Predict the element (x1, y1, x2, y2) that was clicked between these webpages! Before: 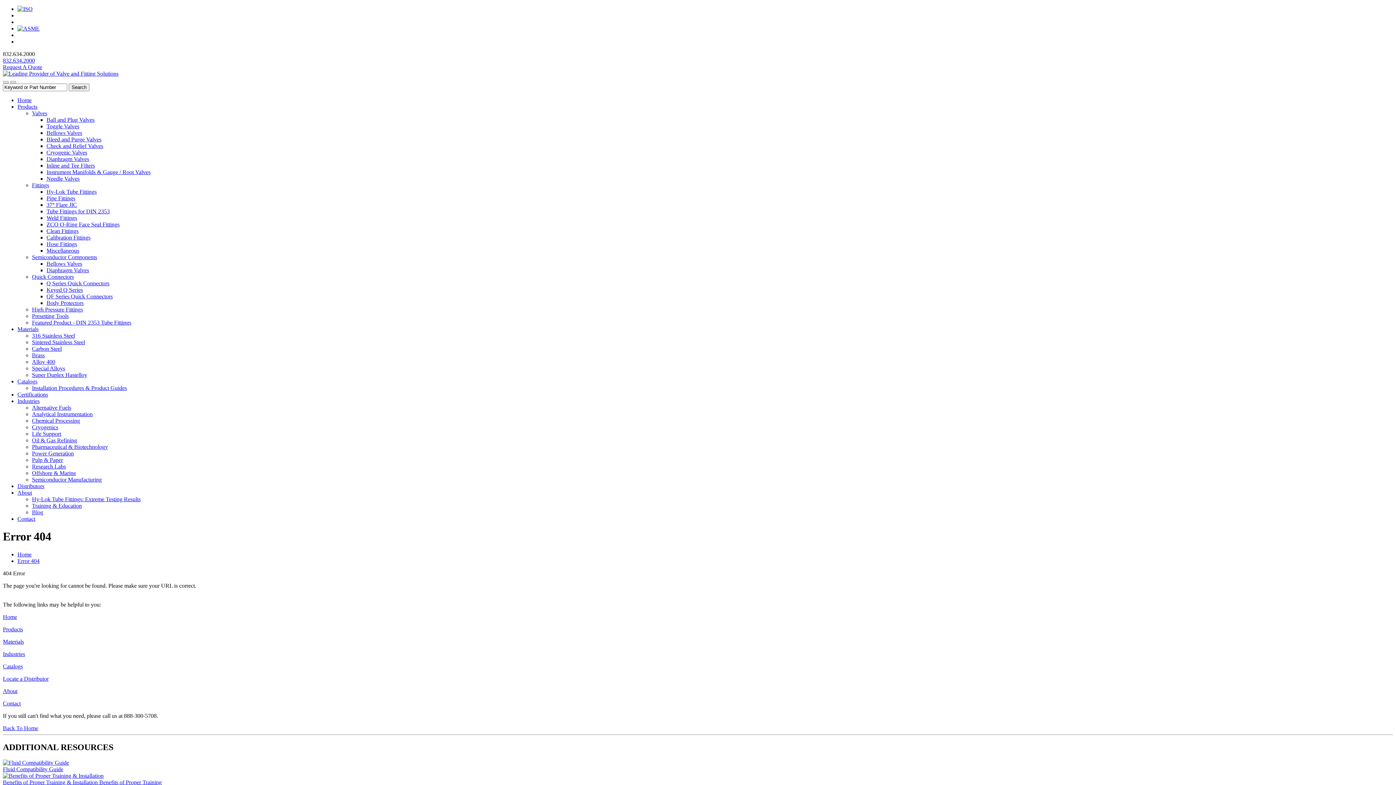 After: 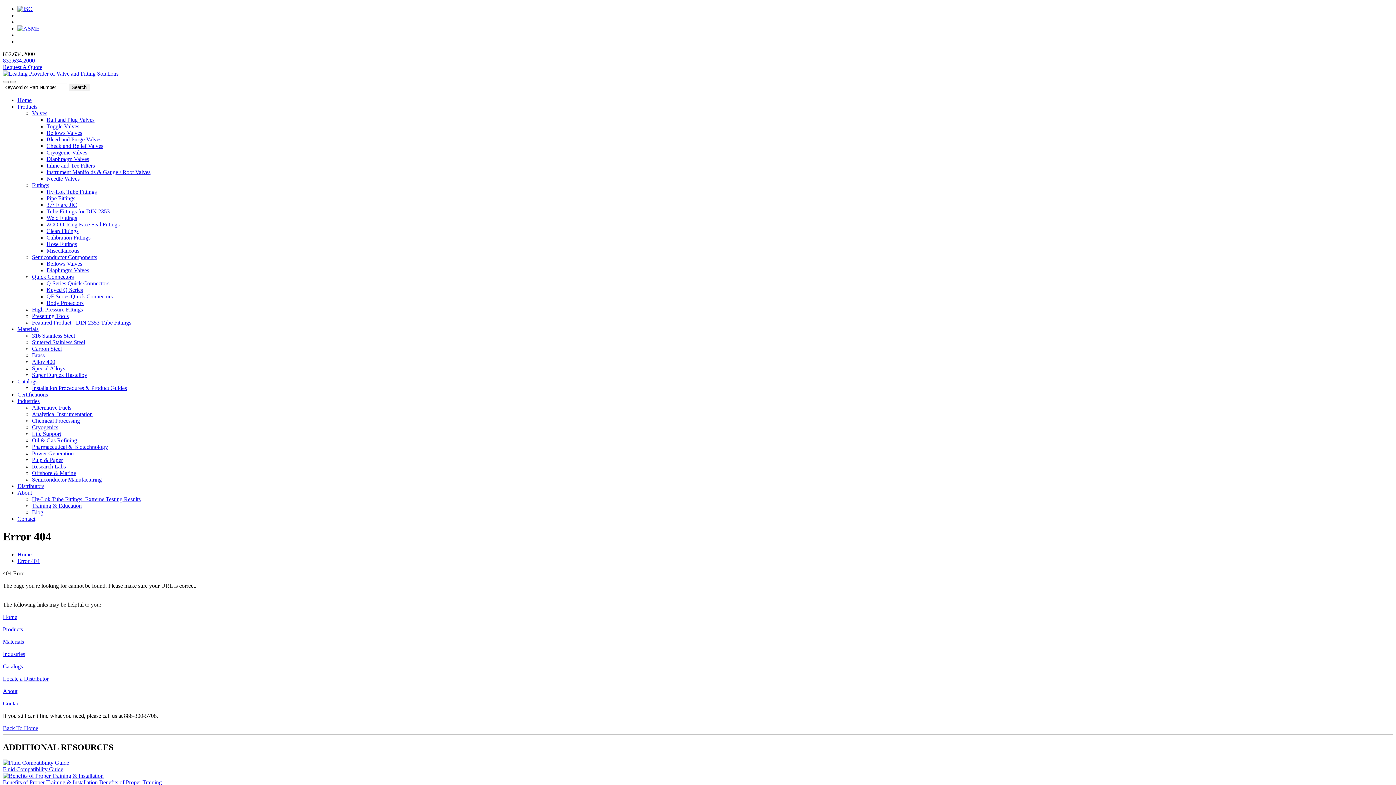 Action: bbox: (2, 638, 24, 645) label: Materials